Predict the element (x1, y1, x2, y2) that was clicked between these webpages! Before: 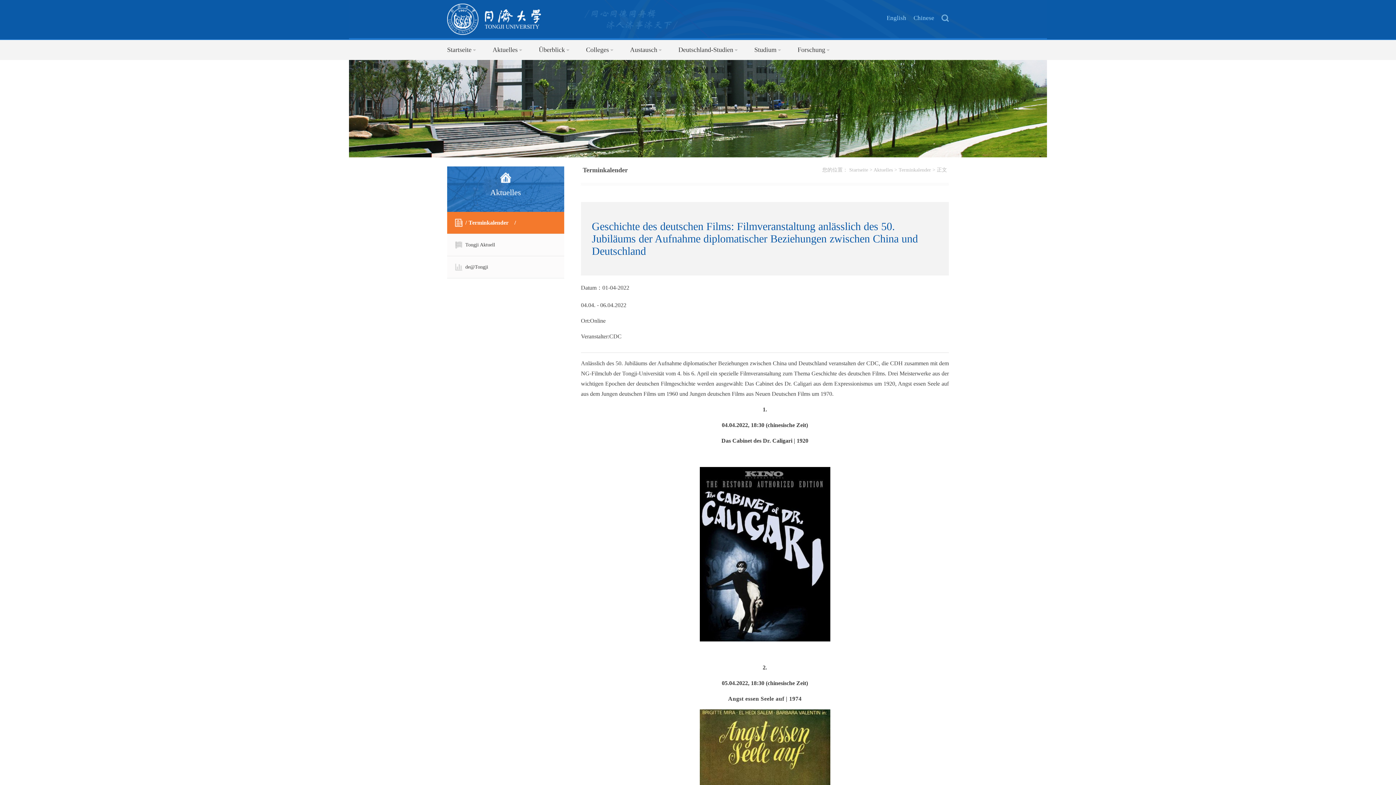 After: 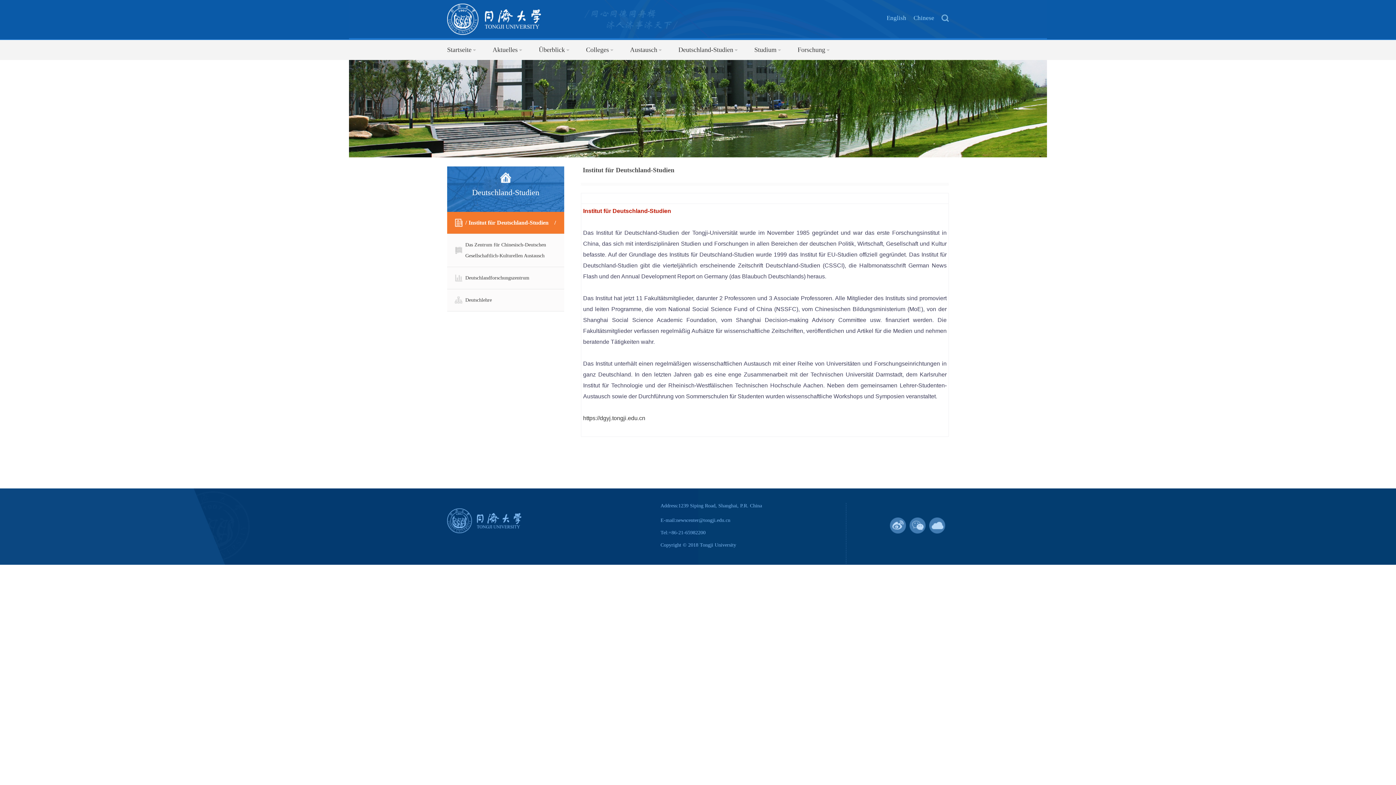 Action: label: Deutschland-Studien bbox: (678, 40, 737, 60)